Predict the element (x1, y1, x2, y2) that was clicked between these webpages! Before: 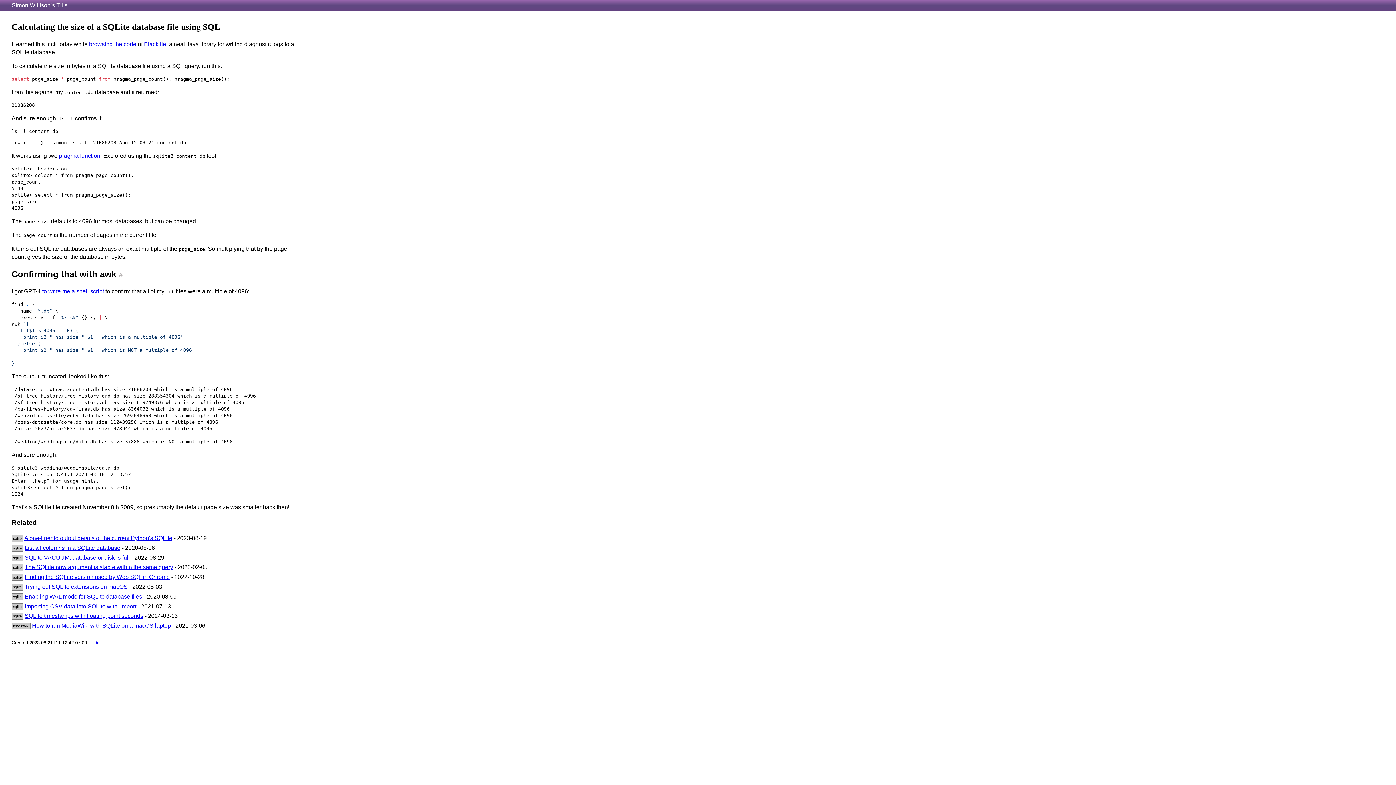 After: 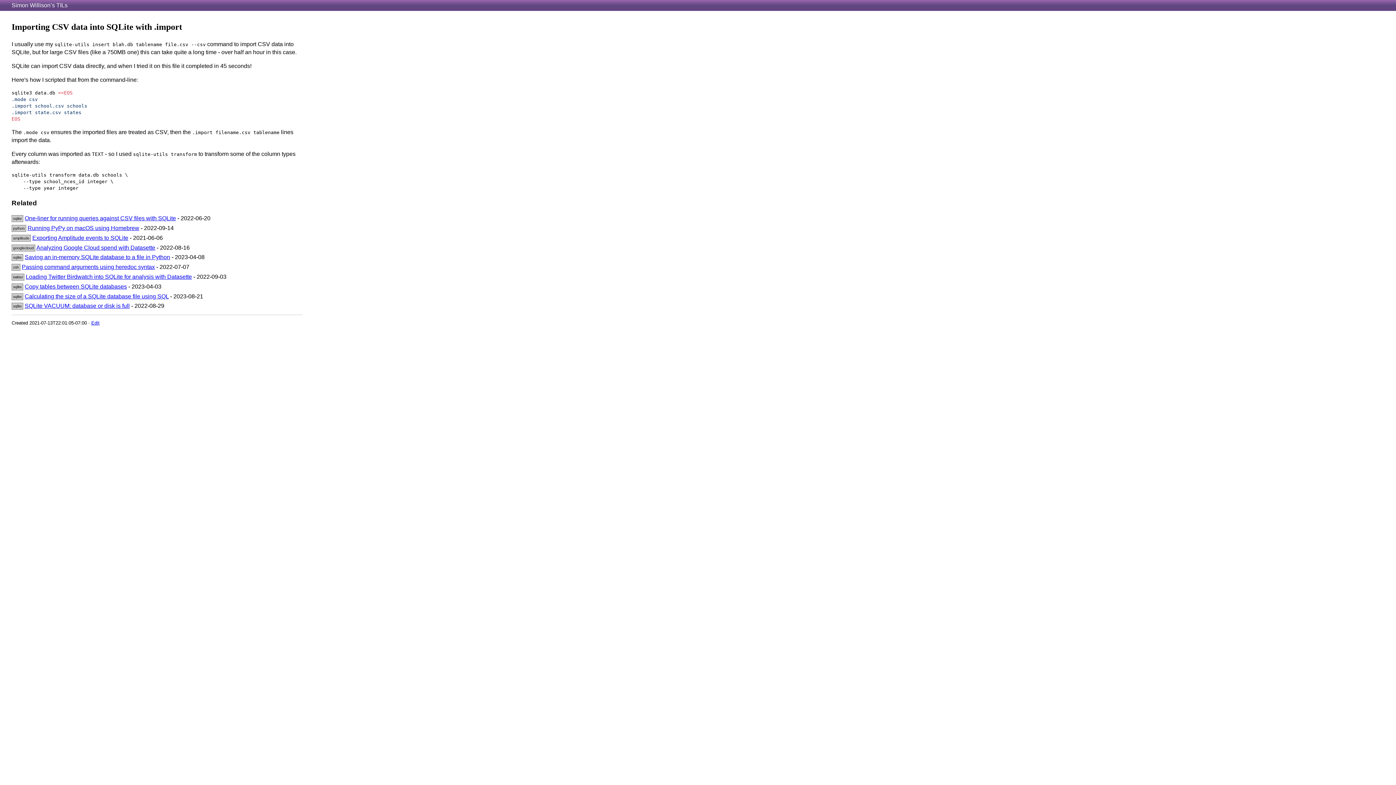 Action: label: Importing CSV data into SQLite with .import bbox: (24, 603, 136, 609)